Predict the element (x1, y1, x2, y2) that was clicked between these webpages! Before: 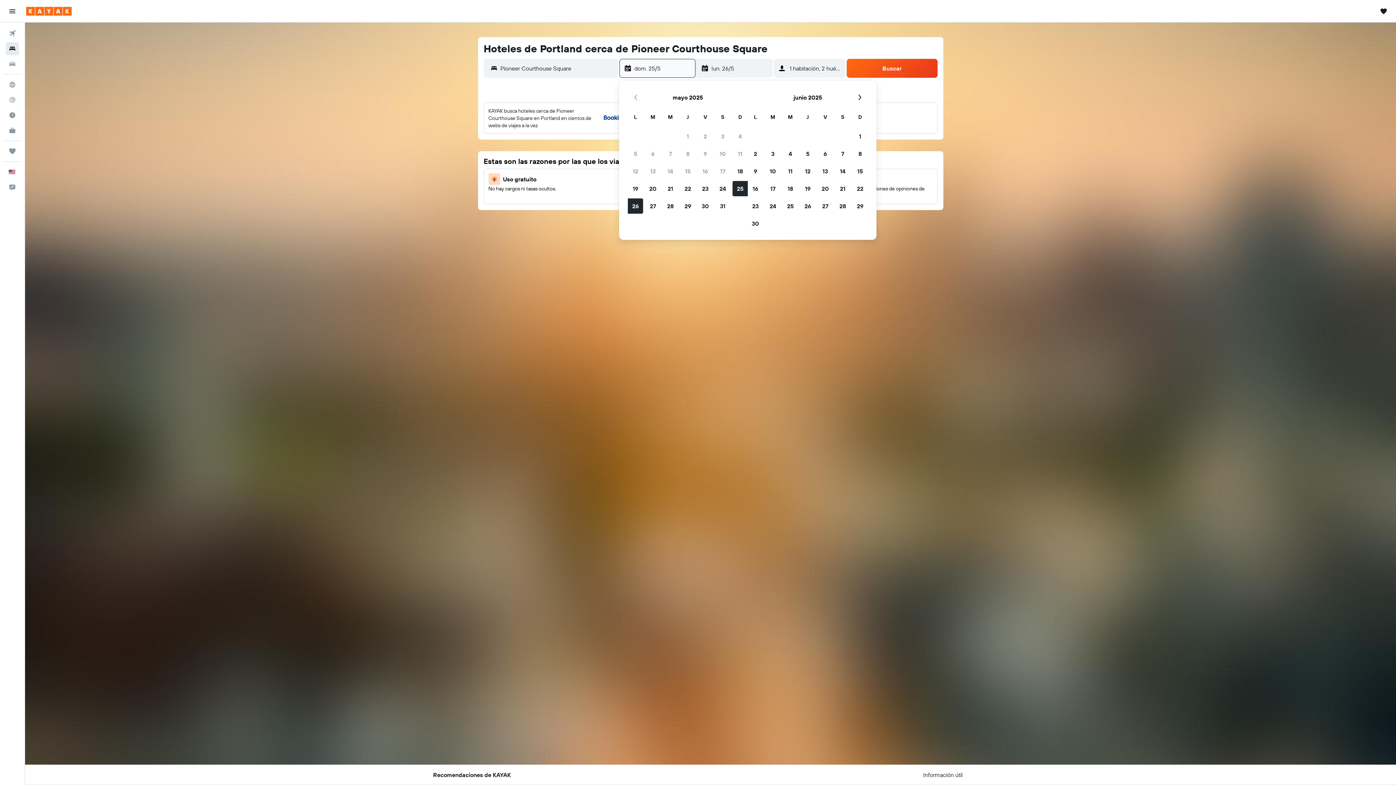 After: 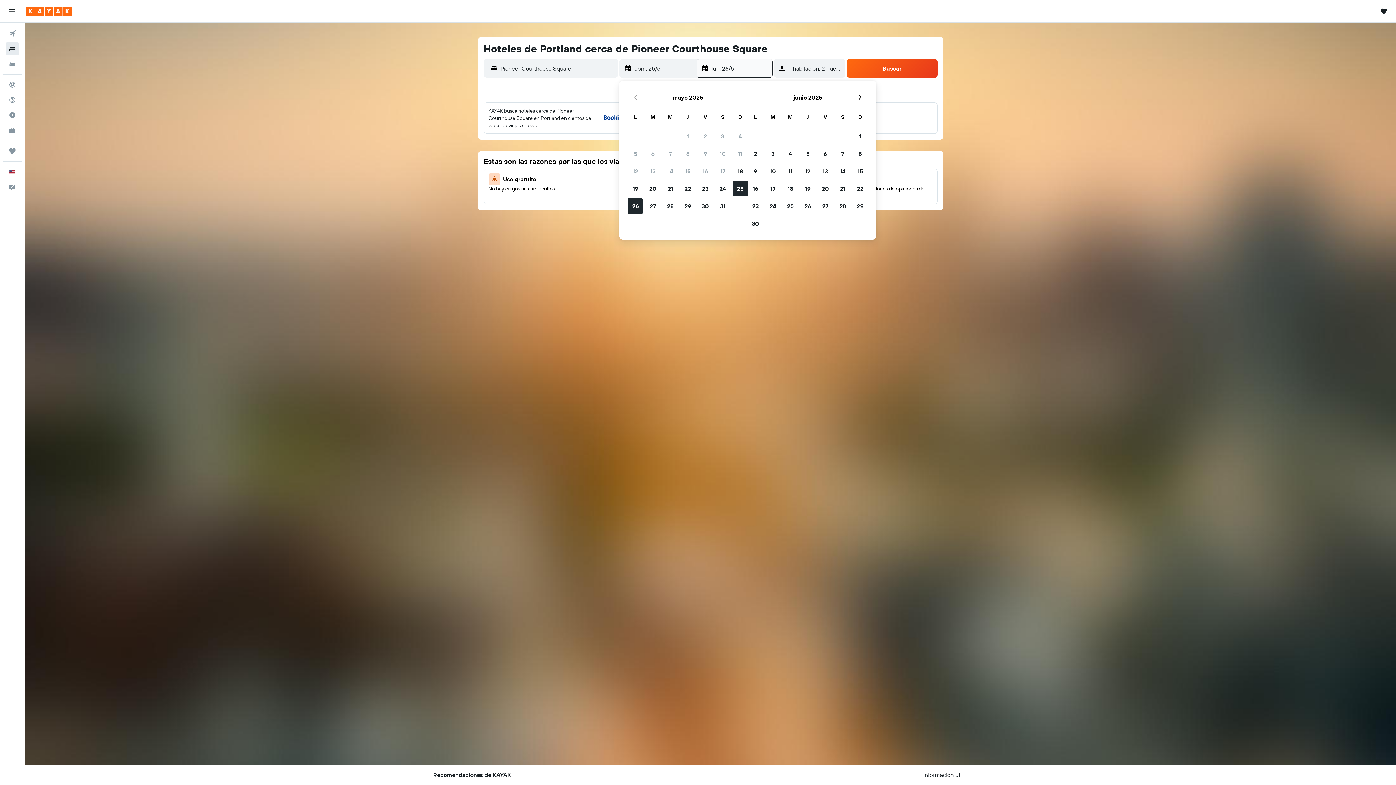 Action: label: Fecha de fin bbox: (701, 59, 757, 77)